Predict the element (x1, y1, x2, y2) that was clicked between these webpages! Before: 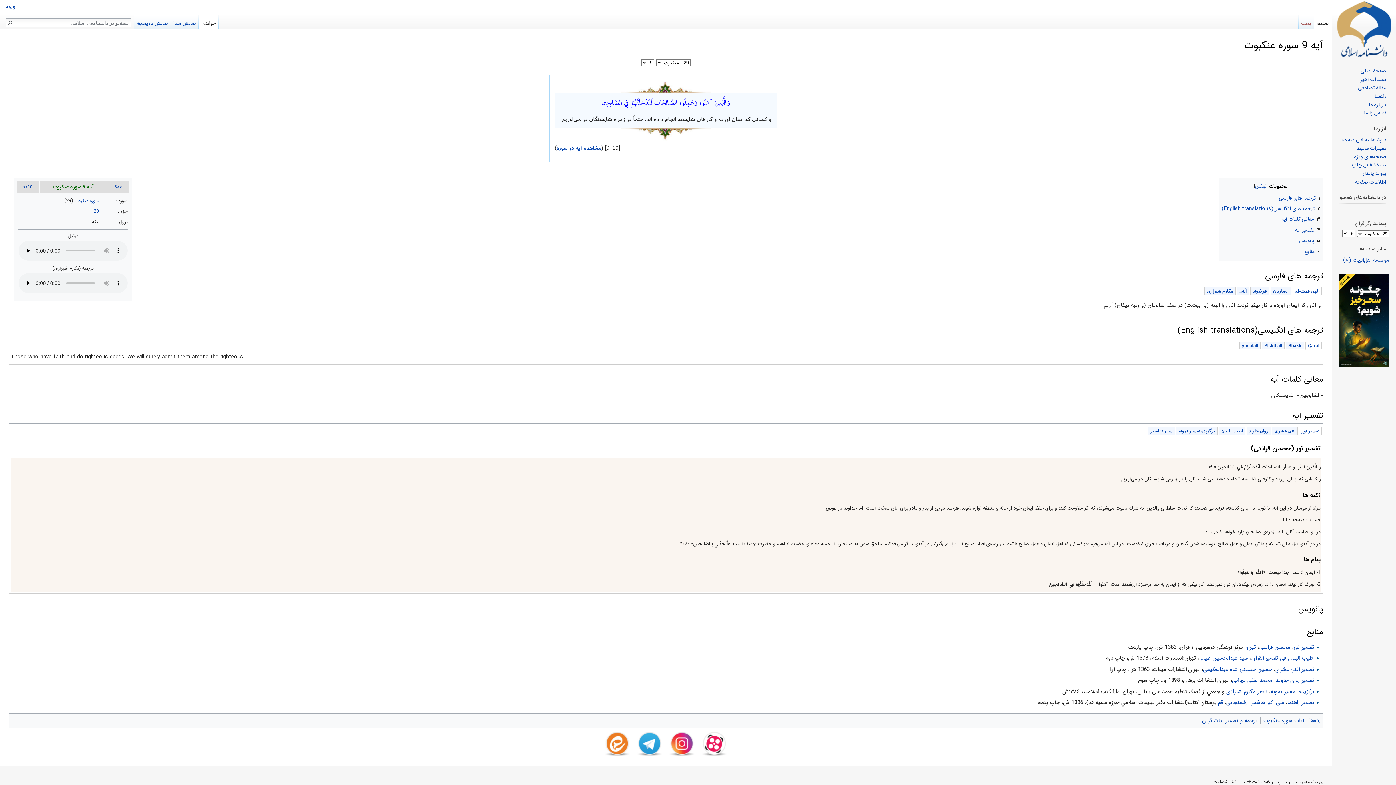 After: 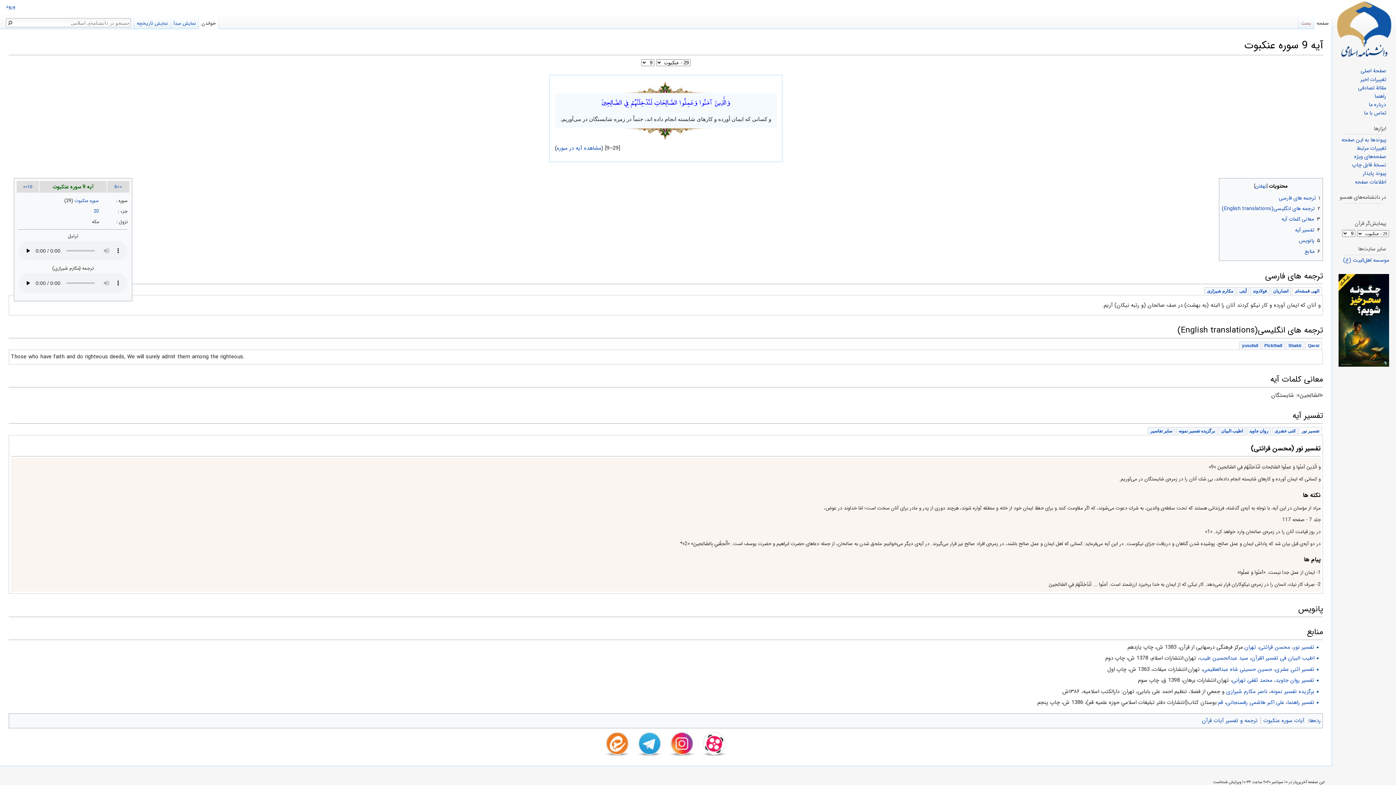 Action: bbox: (701, 732, 727, 756)